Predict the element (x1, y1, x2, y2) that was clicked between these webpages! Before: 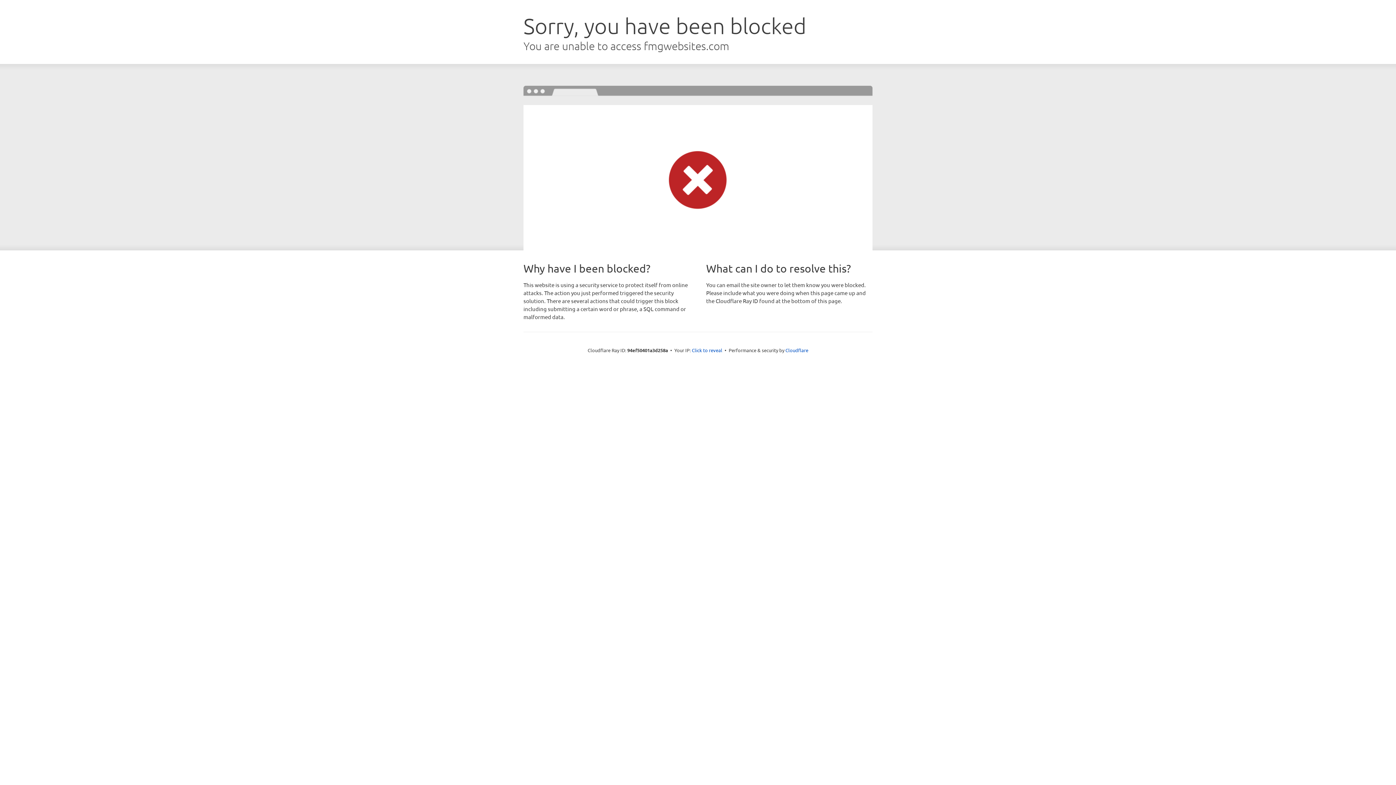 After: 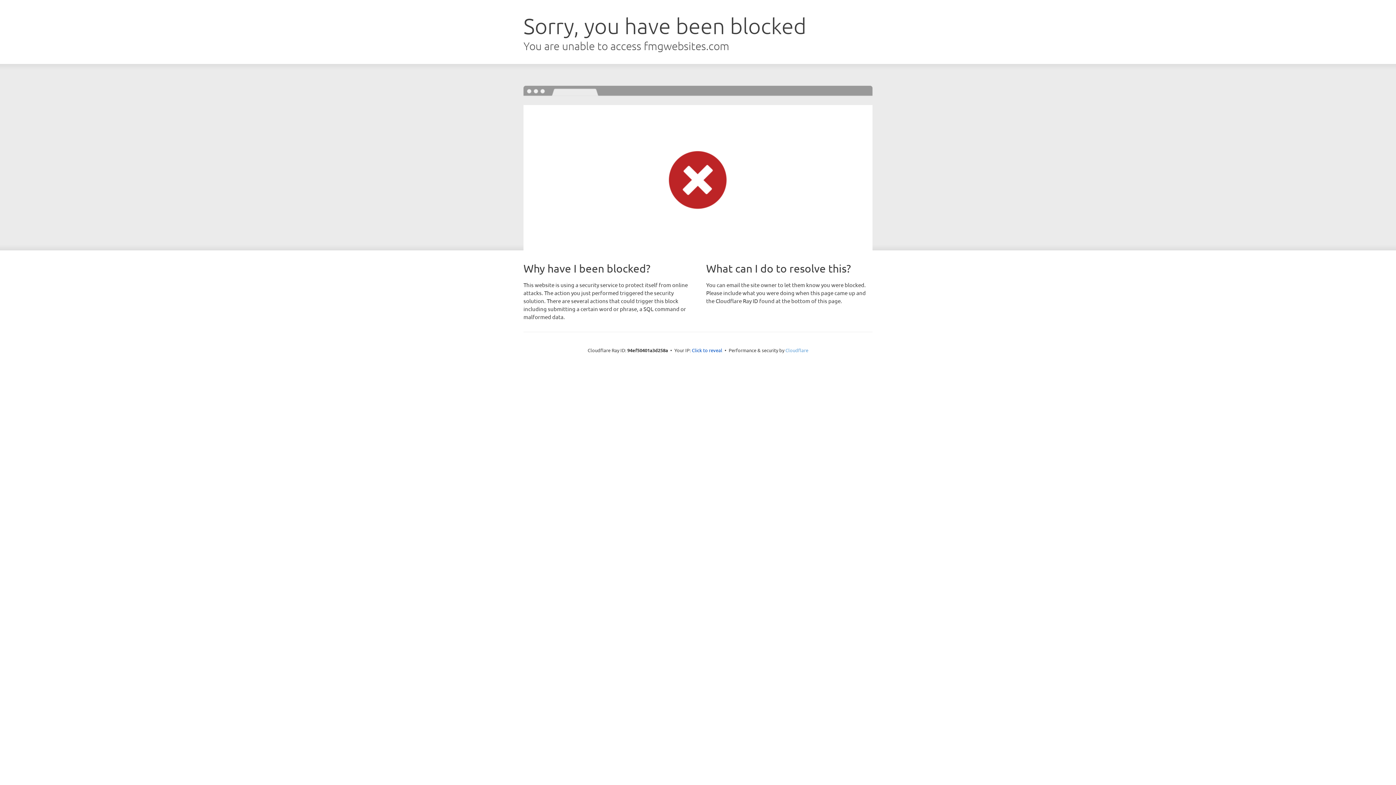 Action: bbox: (785, 347, 808, 353) label: Cloudflare